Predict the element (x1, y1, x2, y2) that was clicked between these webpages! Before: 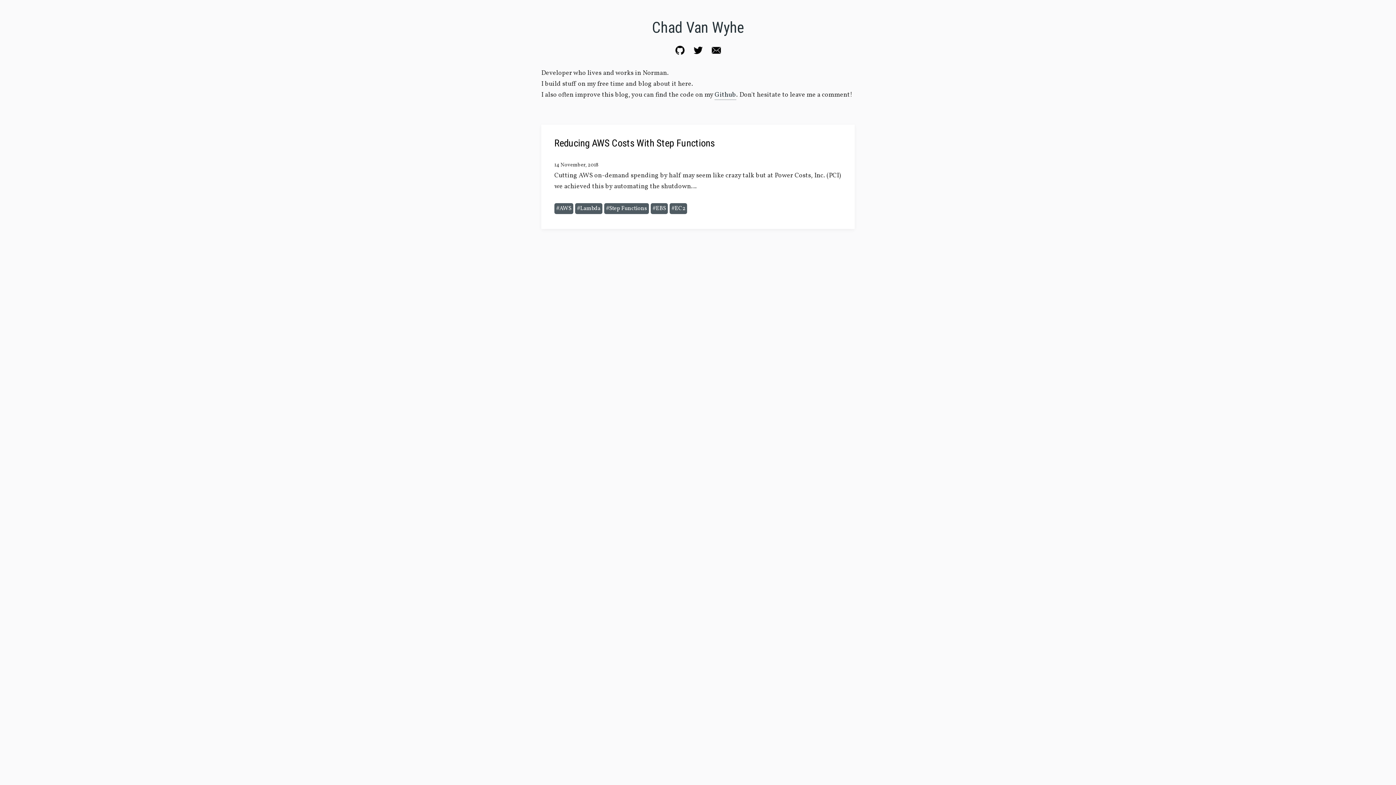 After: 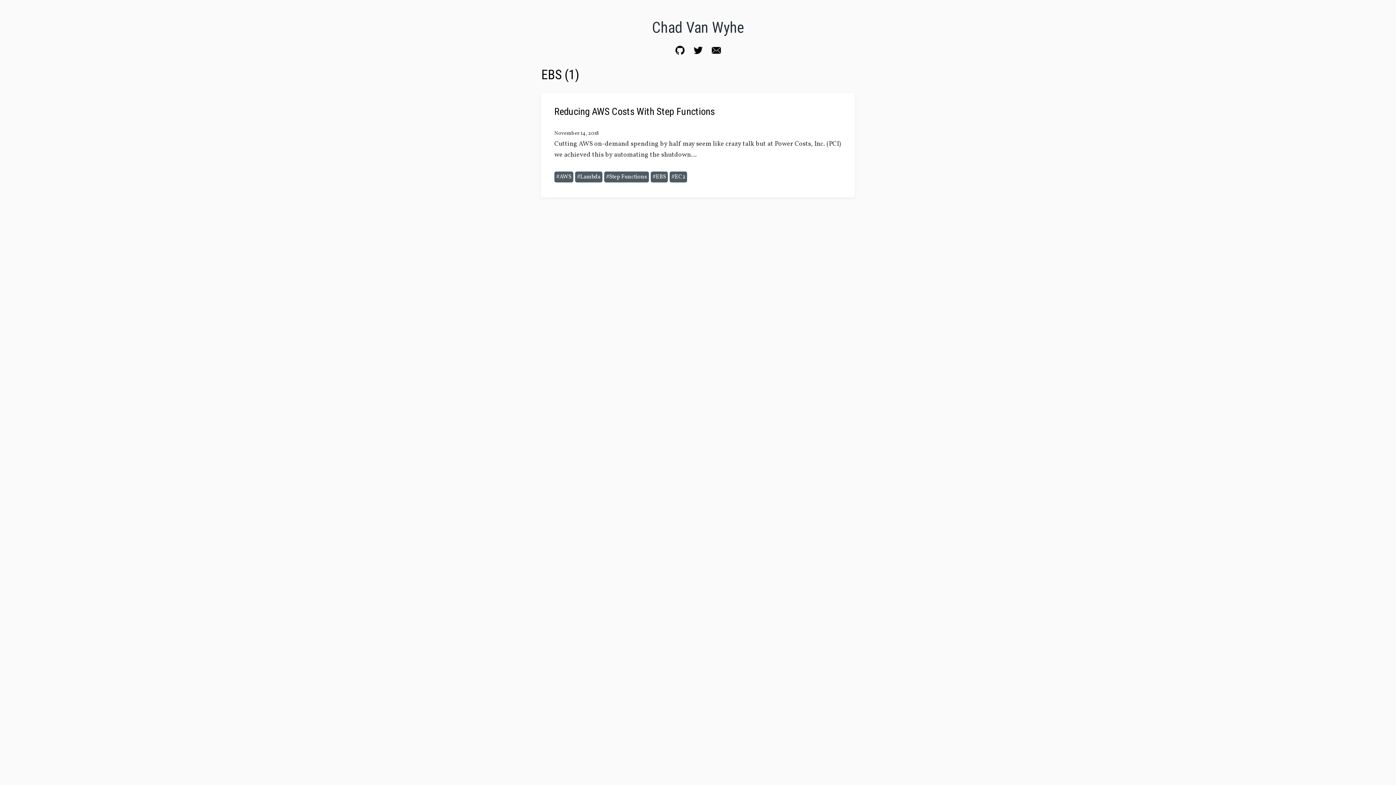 Action: label: #EBS bbox: (652, 204, 666, 212)